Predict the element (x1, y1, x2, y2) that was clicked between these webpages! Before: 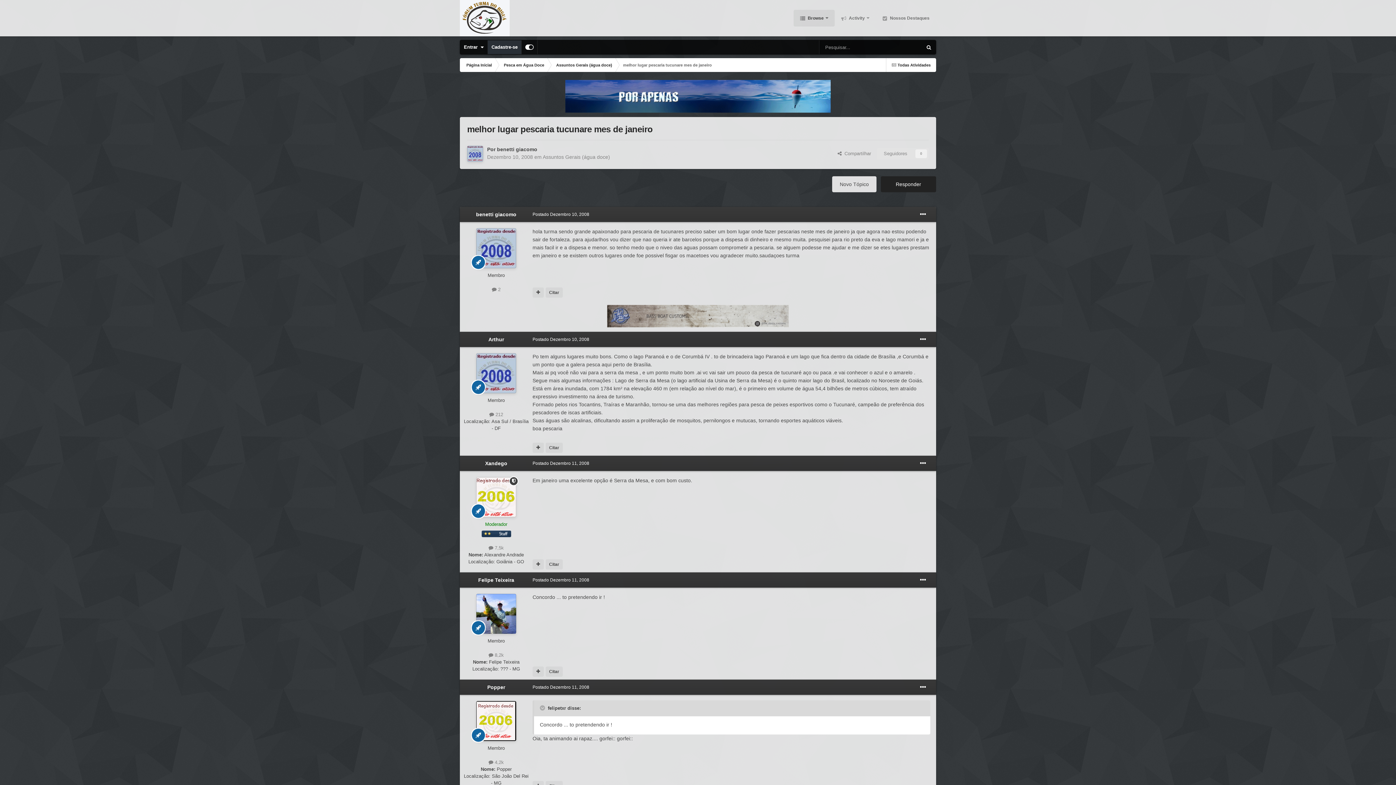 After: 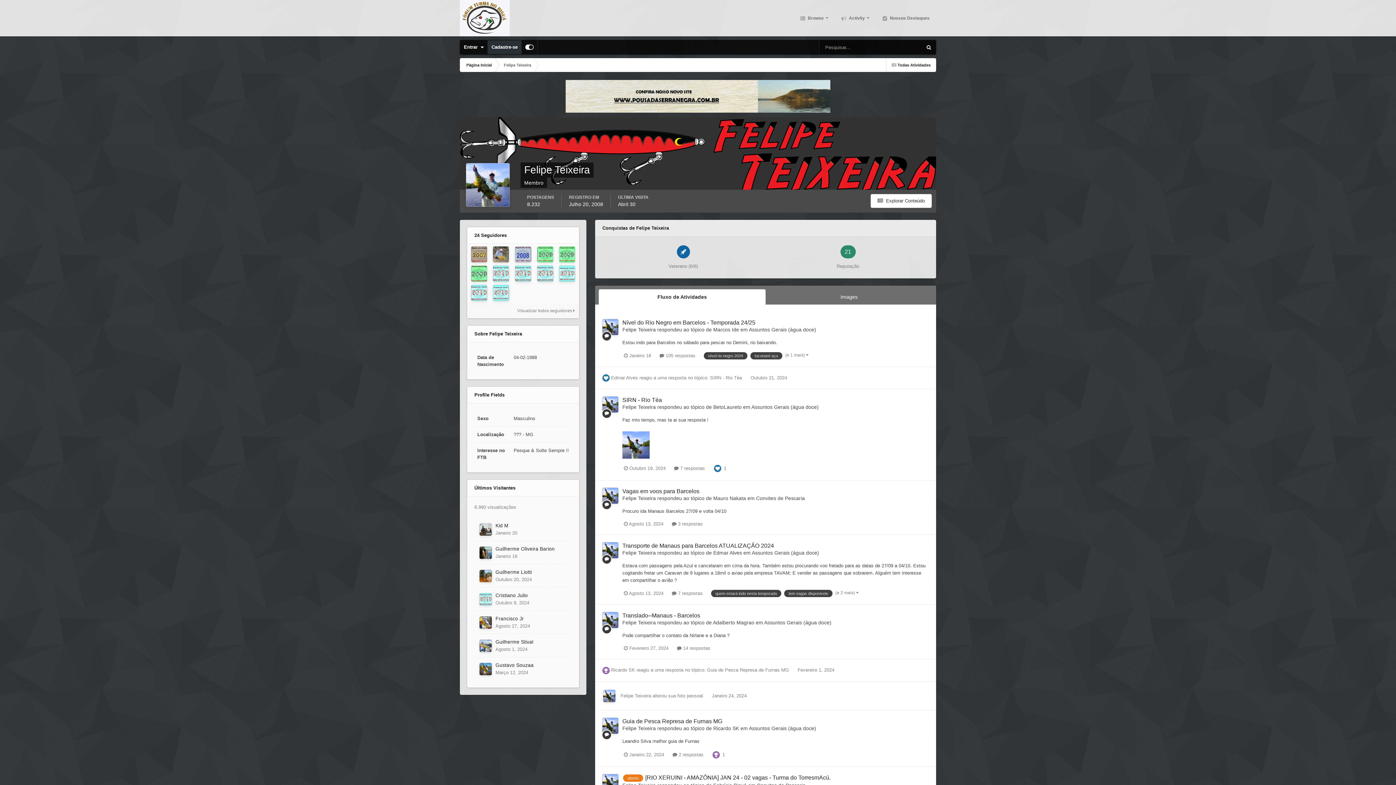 Action: bbox: (476, 594, 516, 634)